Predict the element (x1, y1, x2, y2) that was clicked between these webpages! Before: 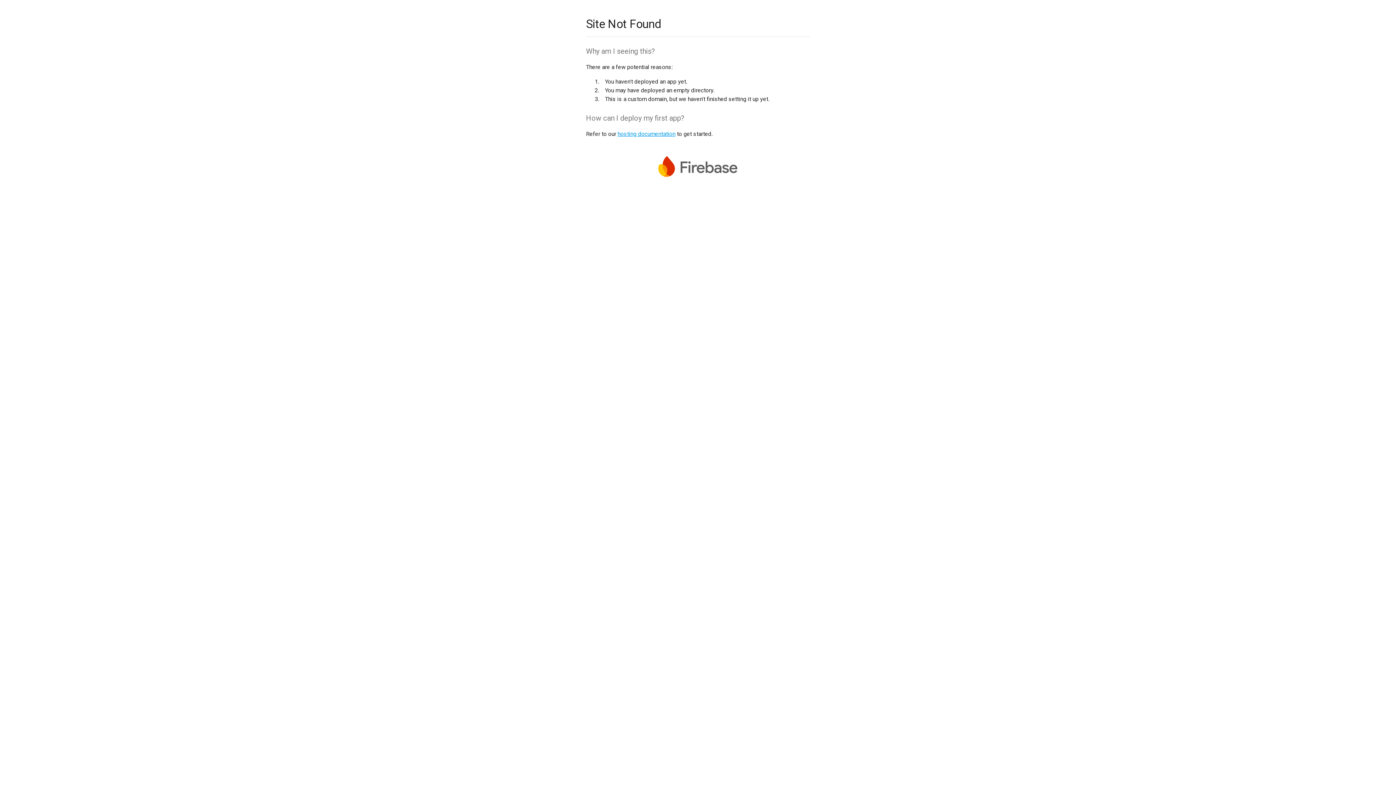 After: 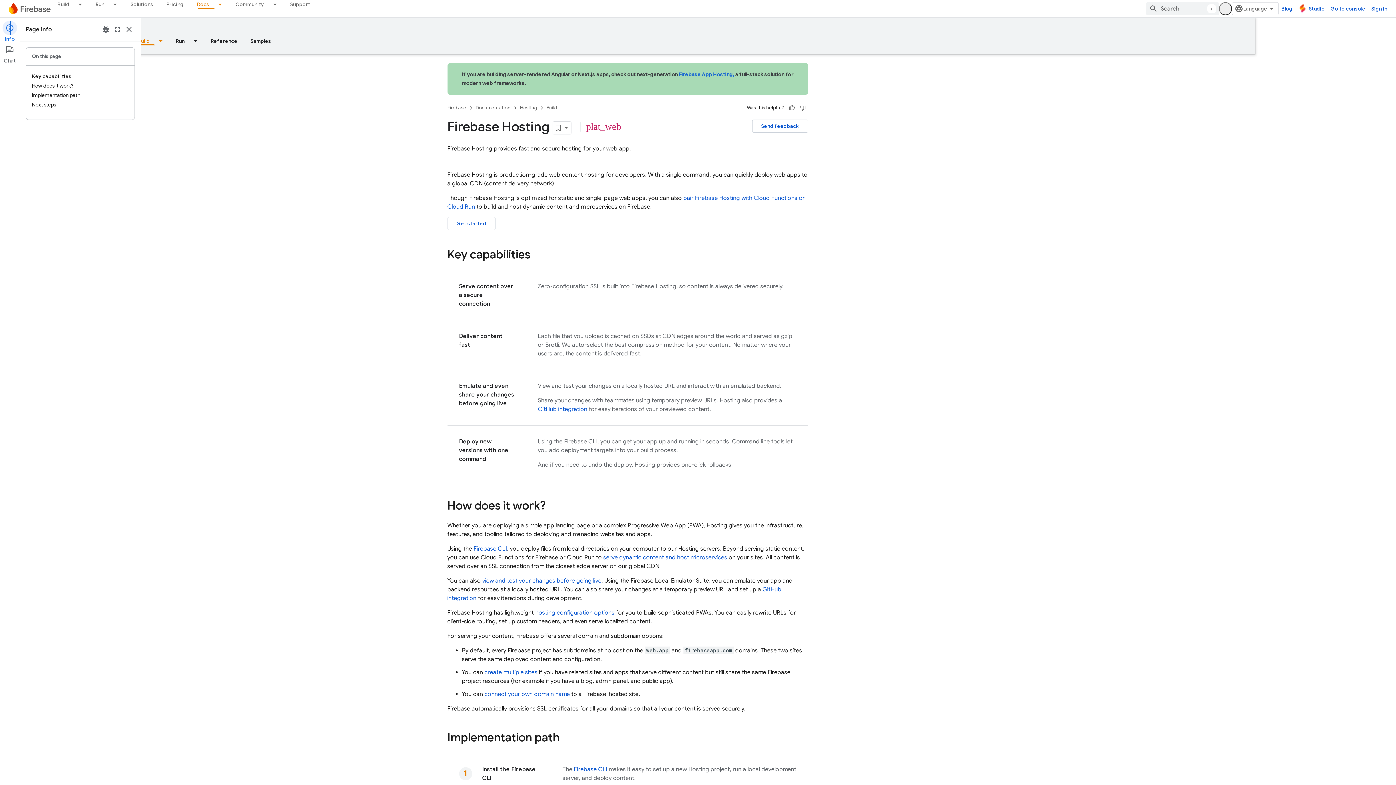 Action: bbox: (617, 130, 675, 137) label: hosting documentation